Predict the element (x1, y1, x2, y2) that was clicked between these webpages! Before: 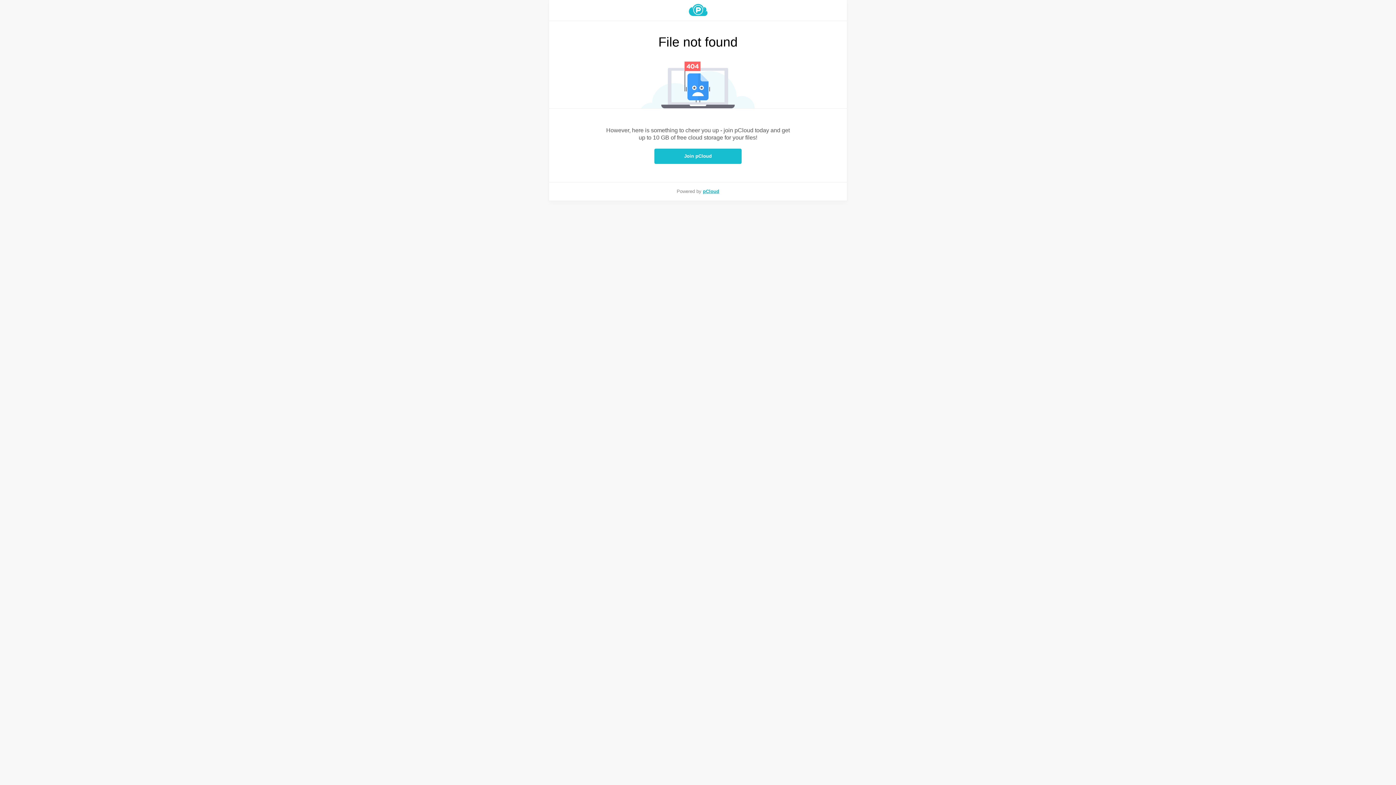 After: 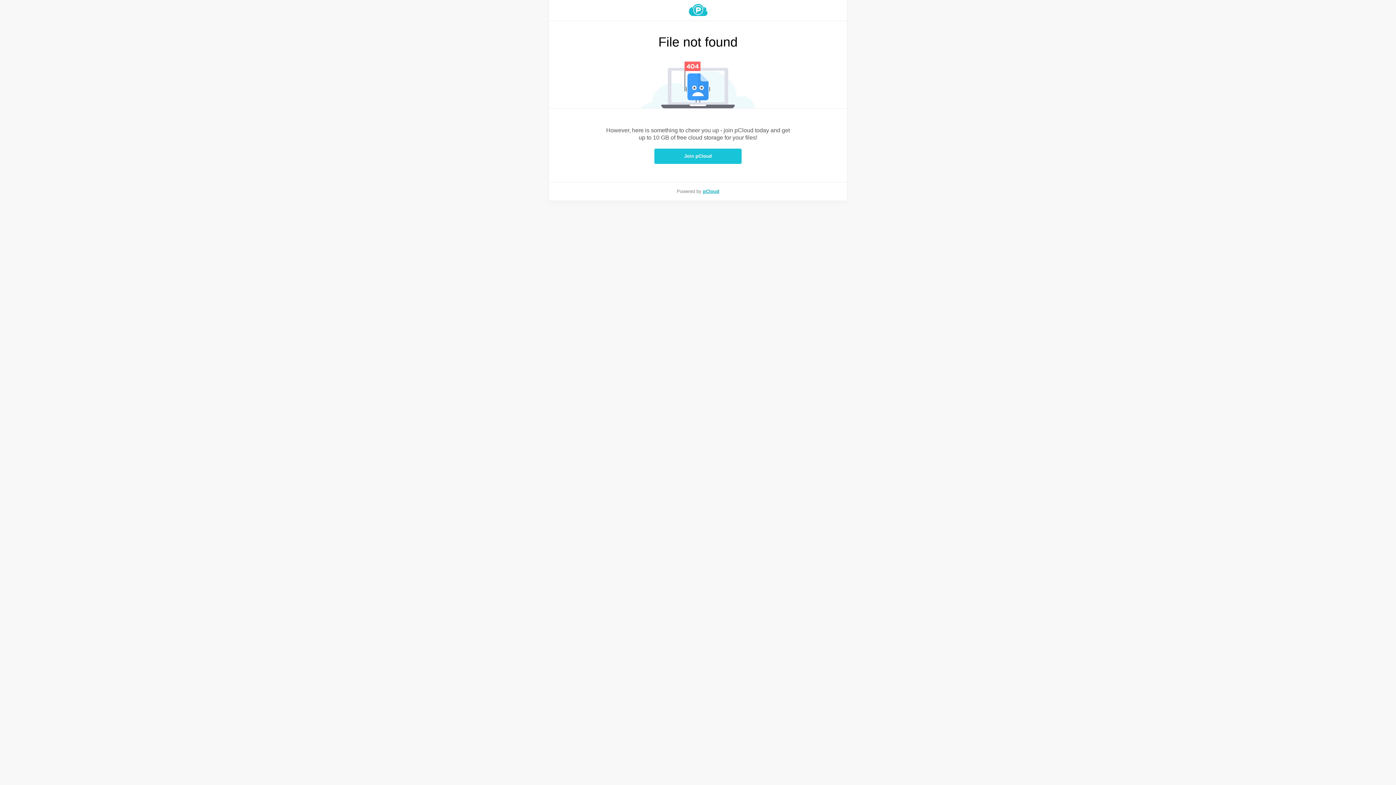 Action: bbox: (654, 148, 741, 164) label: Join pCloud